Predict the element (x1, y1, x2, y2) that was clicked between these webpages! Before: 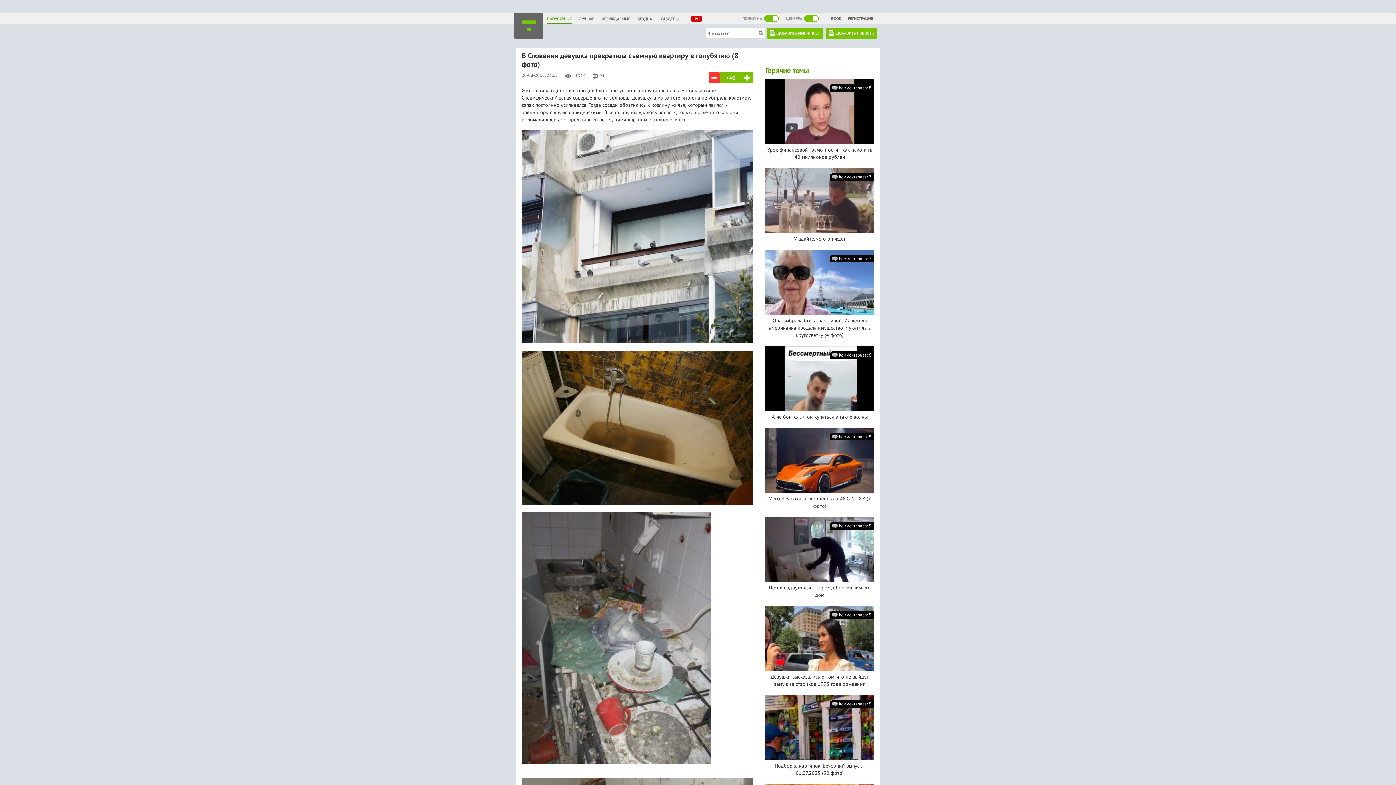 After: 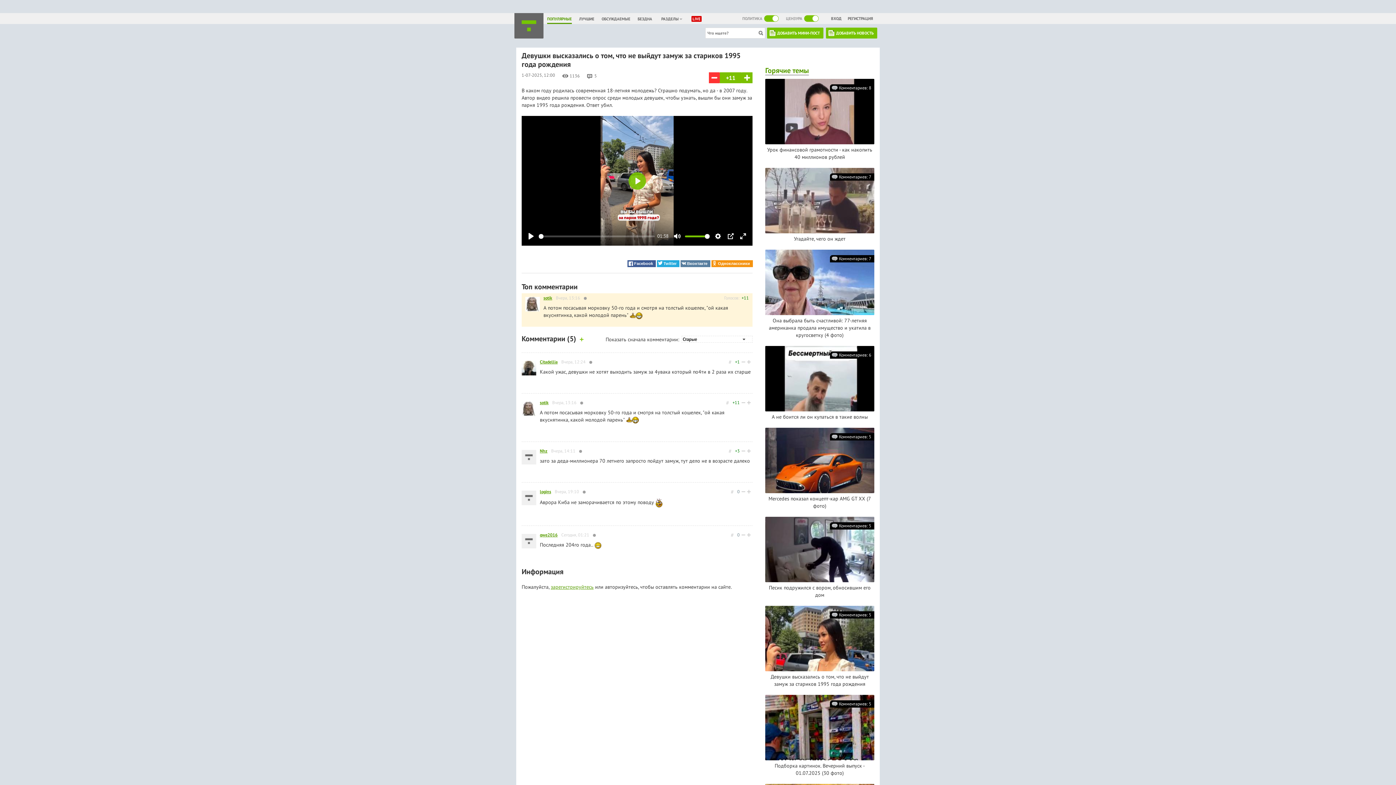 Action: bbox: (765, 606, 878, 613)